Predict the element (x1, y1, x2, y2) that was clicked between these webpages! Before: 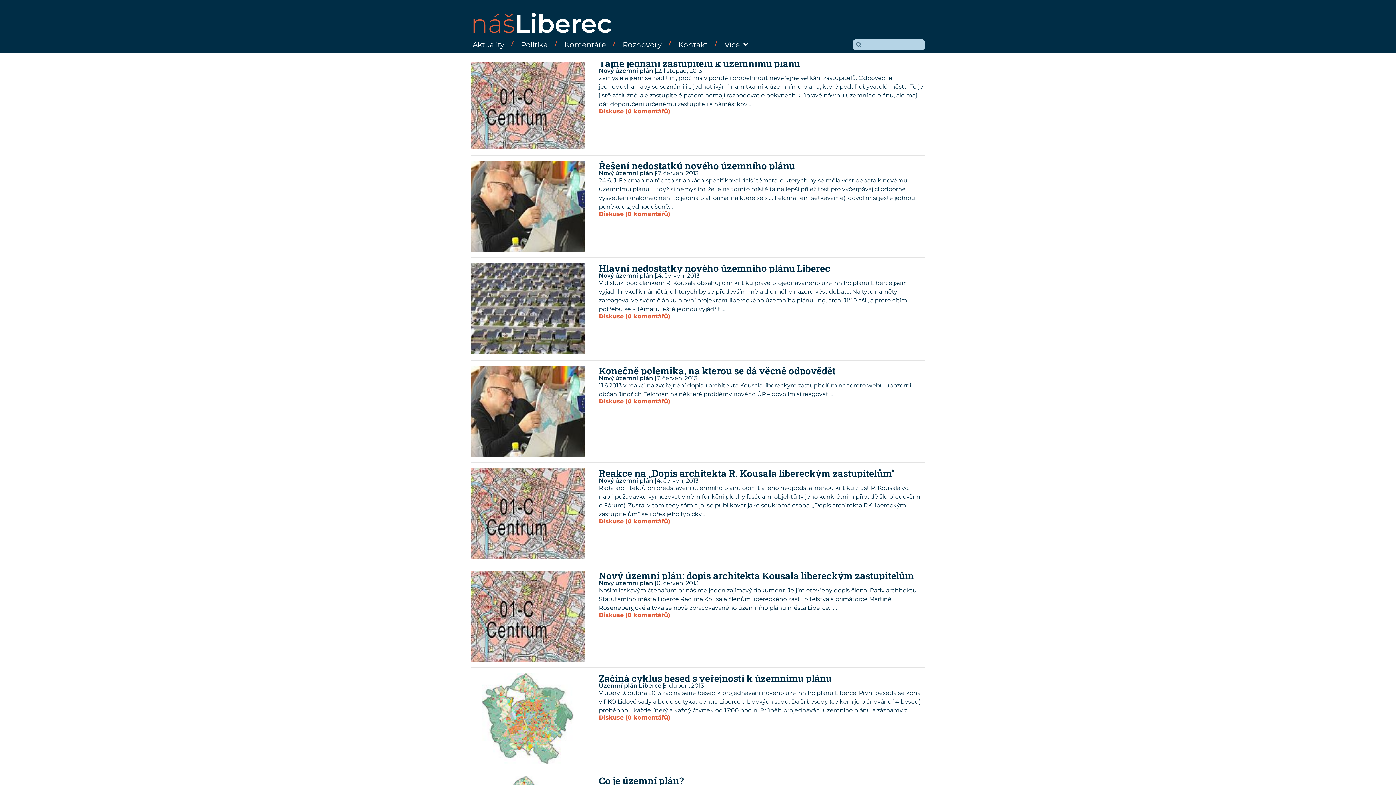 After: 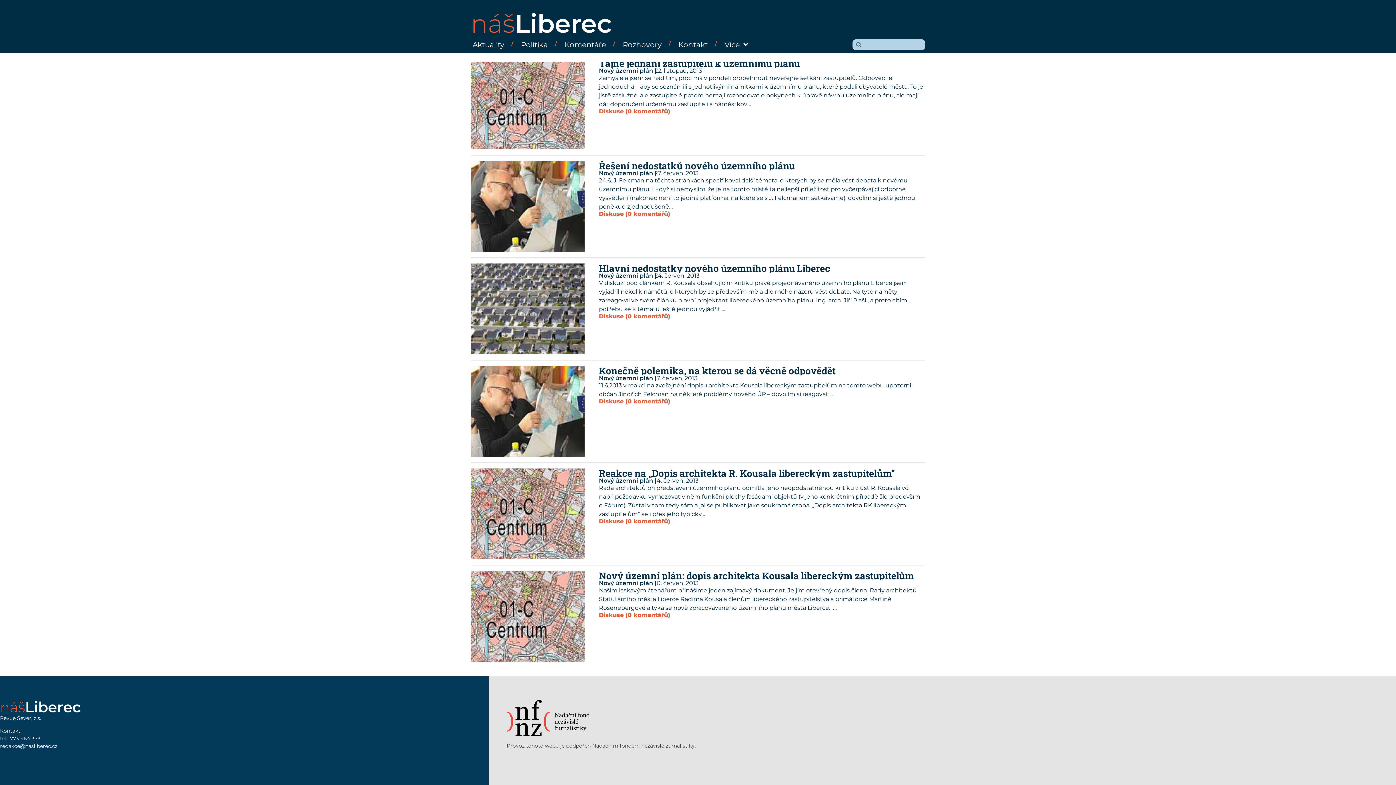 Action: label: Nový územní plán bbox: (599, 67, 653, 74)